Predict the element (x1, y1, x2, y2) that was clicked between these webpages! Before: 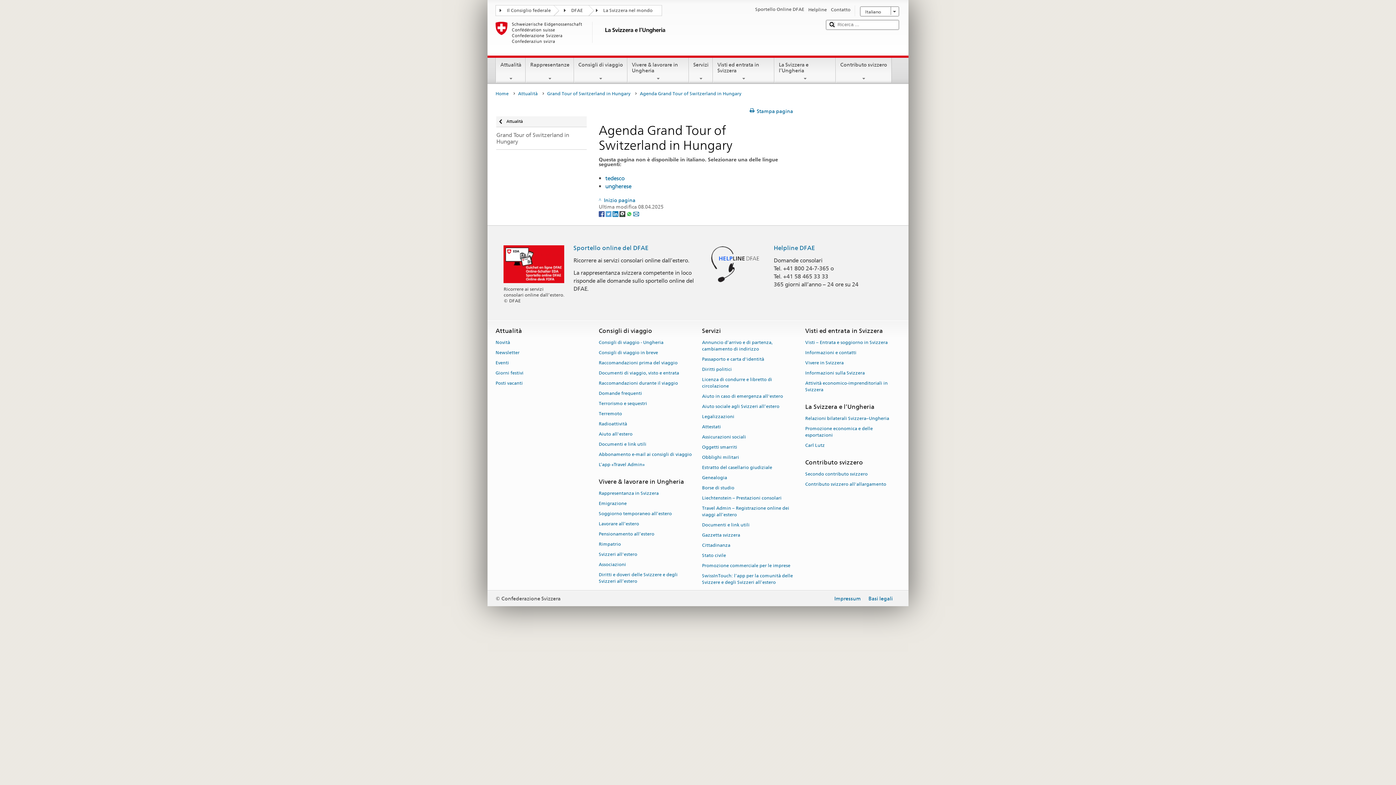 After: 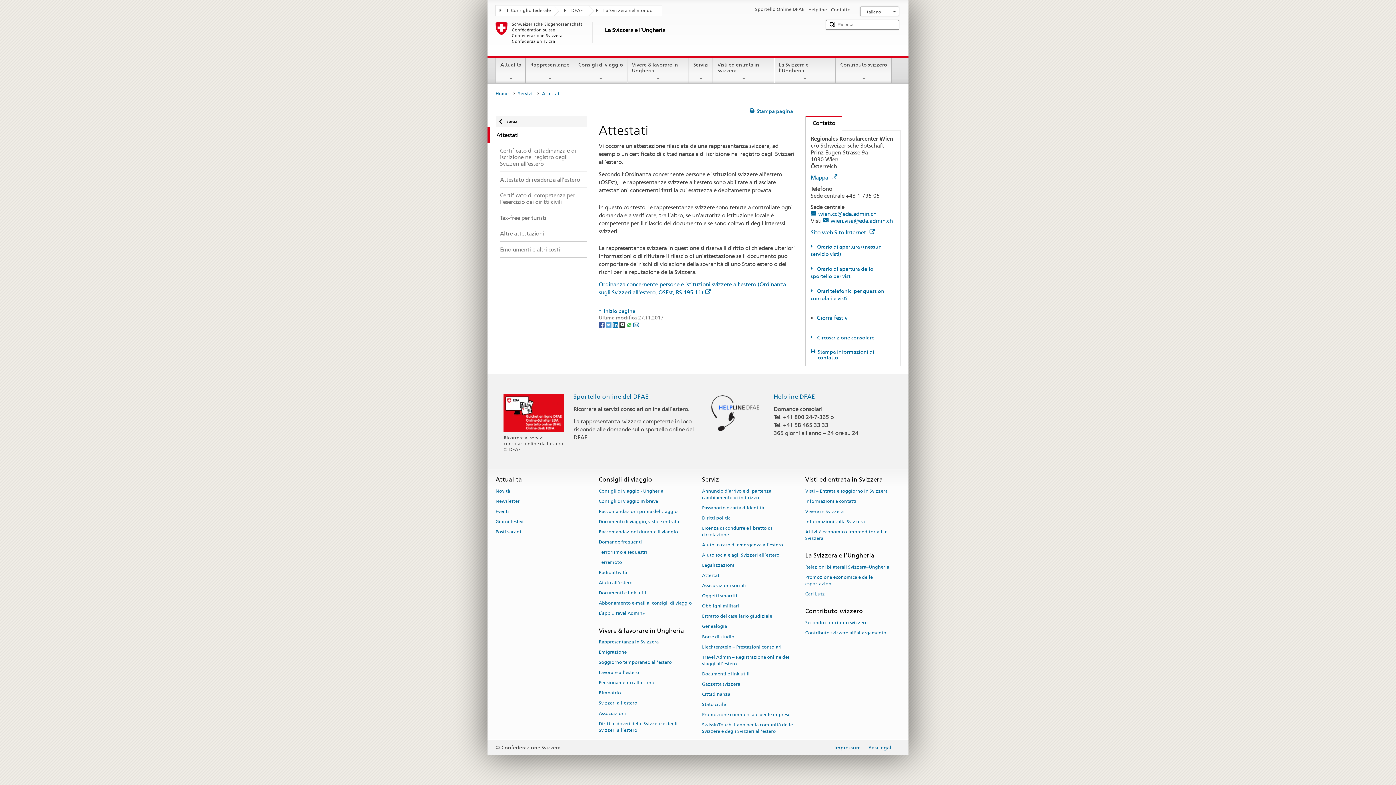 Action: label: Attestati bbox: (702, 421, 721, 431)